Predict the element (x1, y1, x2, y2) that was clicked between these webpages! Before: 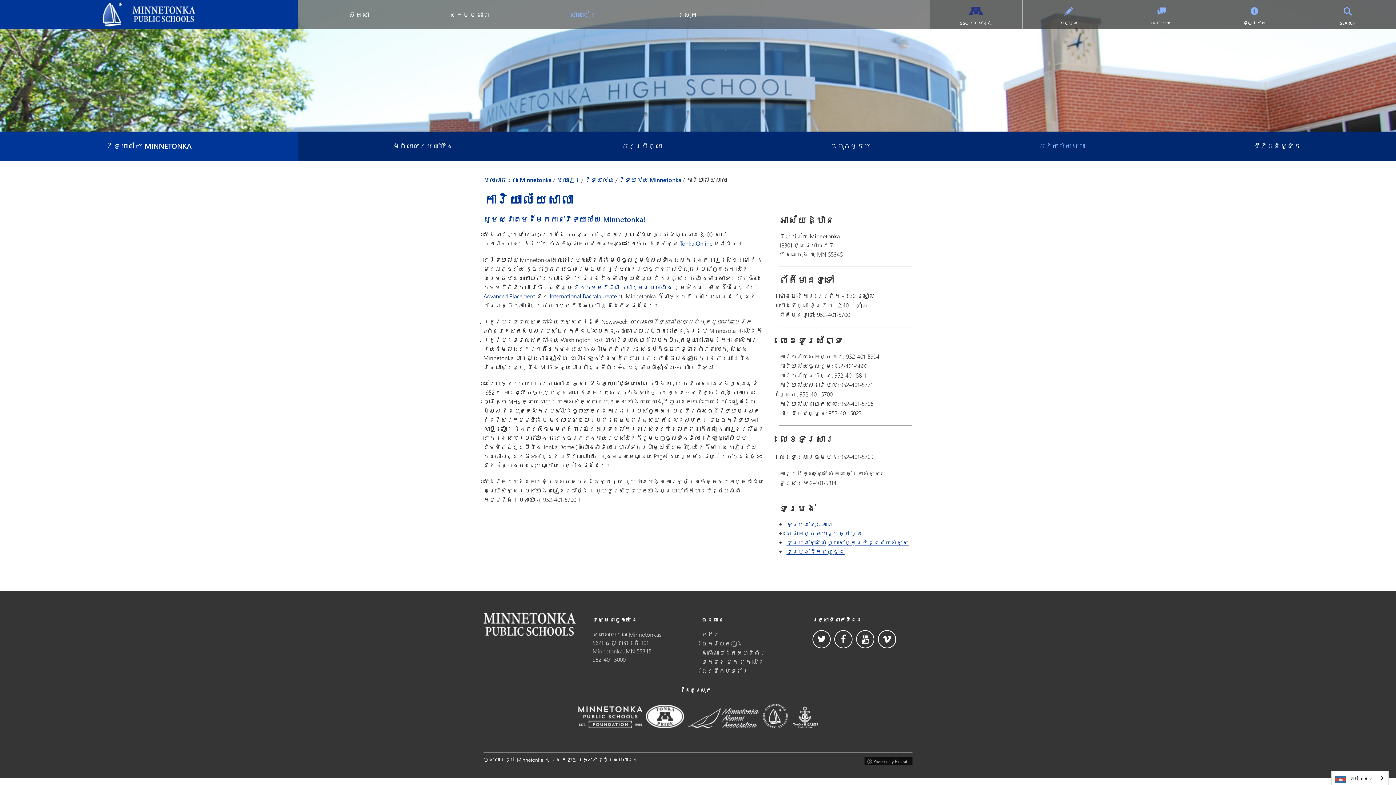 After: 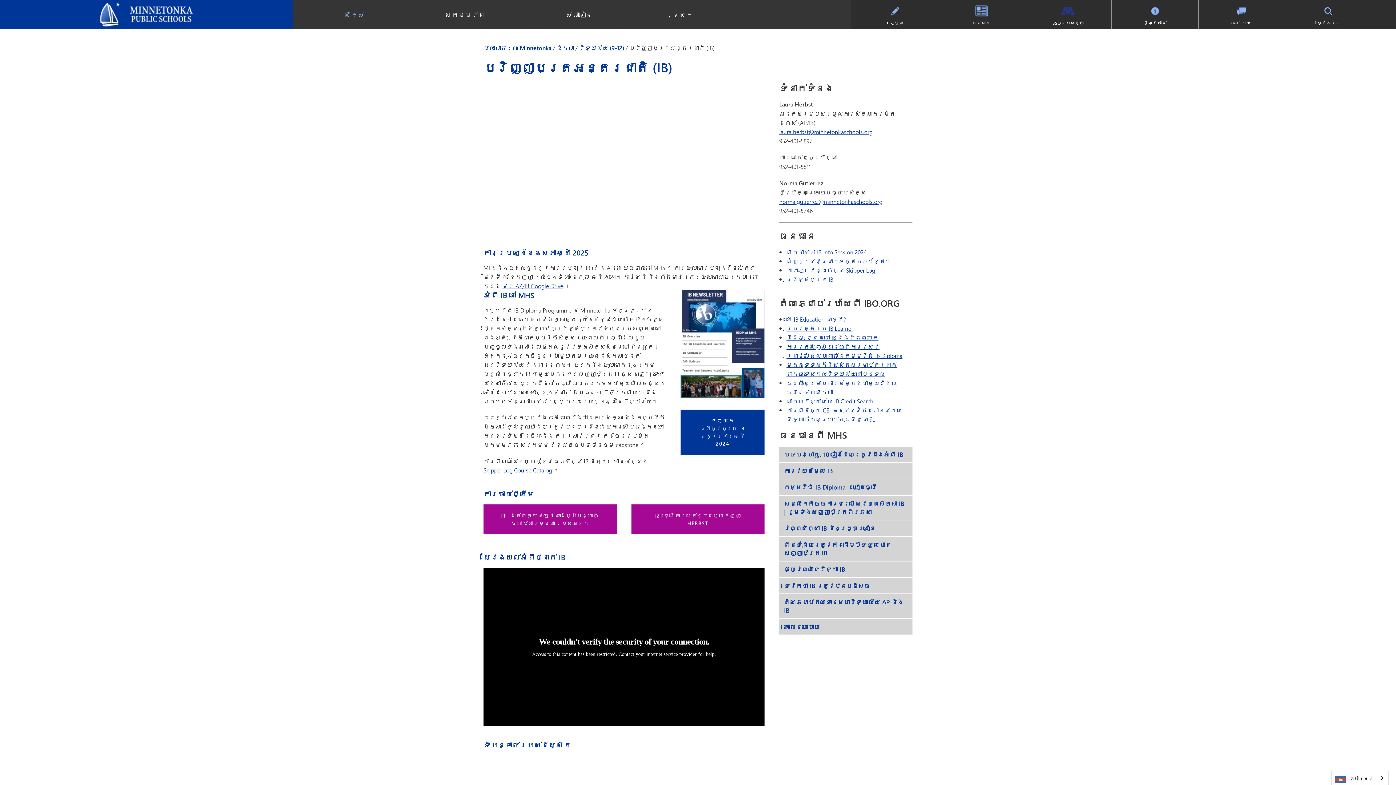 Action: bbox: (549, 292, 617, 300) label: International Baccalaureate